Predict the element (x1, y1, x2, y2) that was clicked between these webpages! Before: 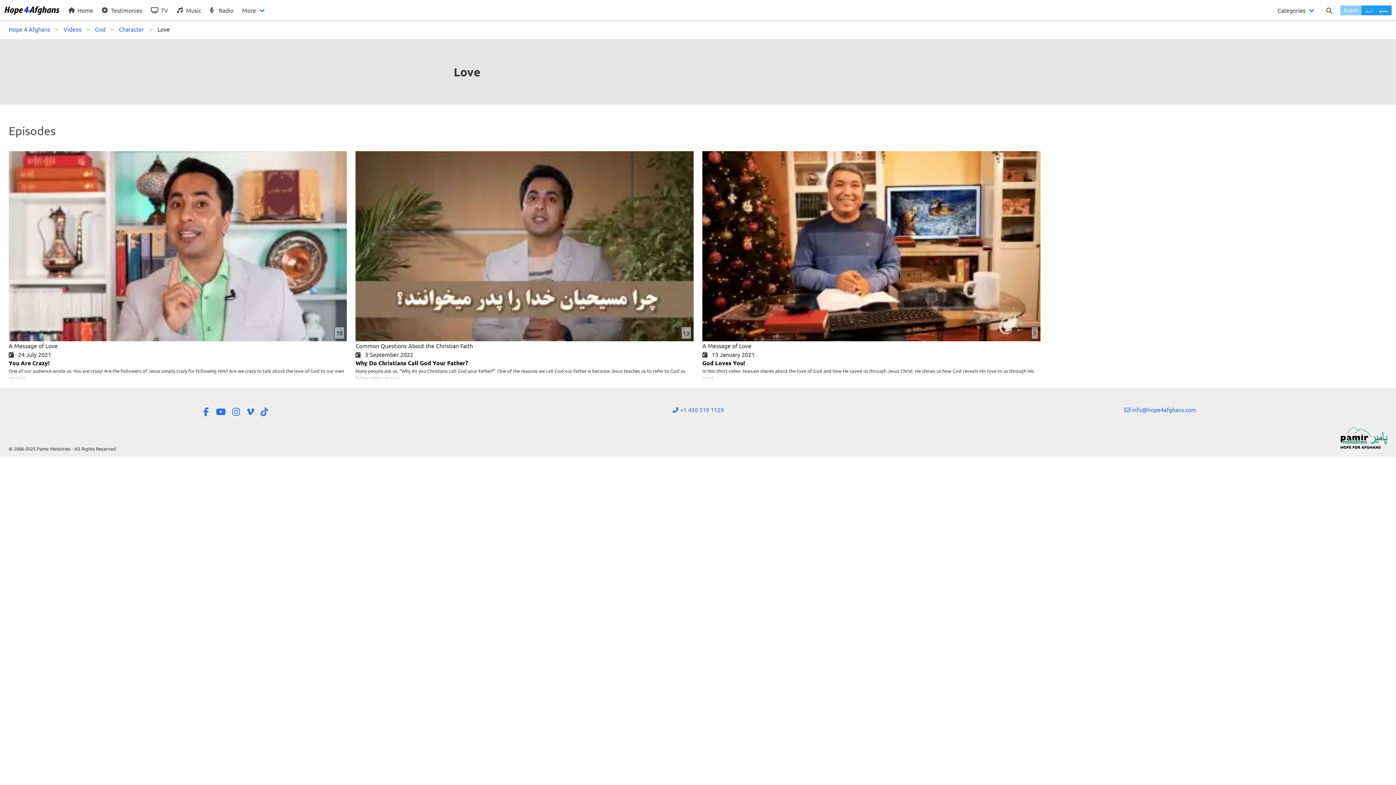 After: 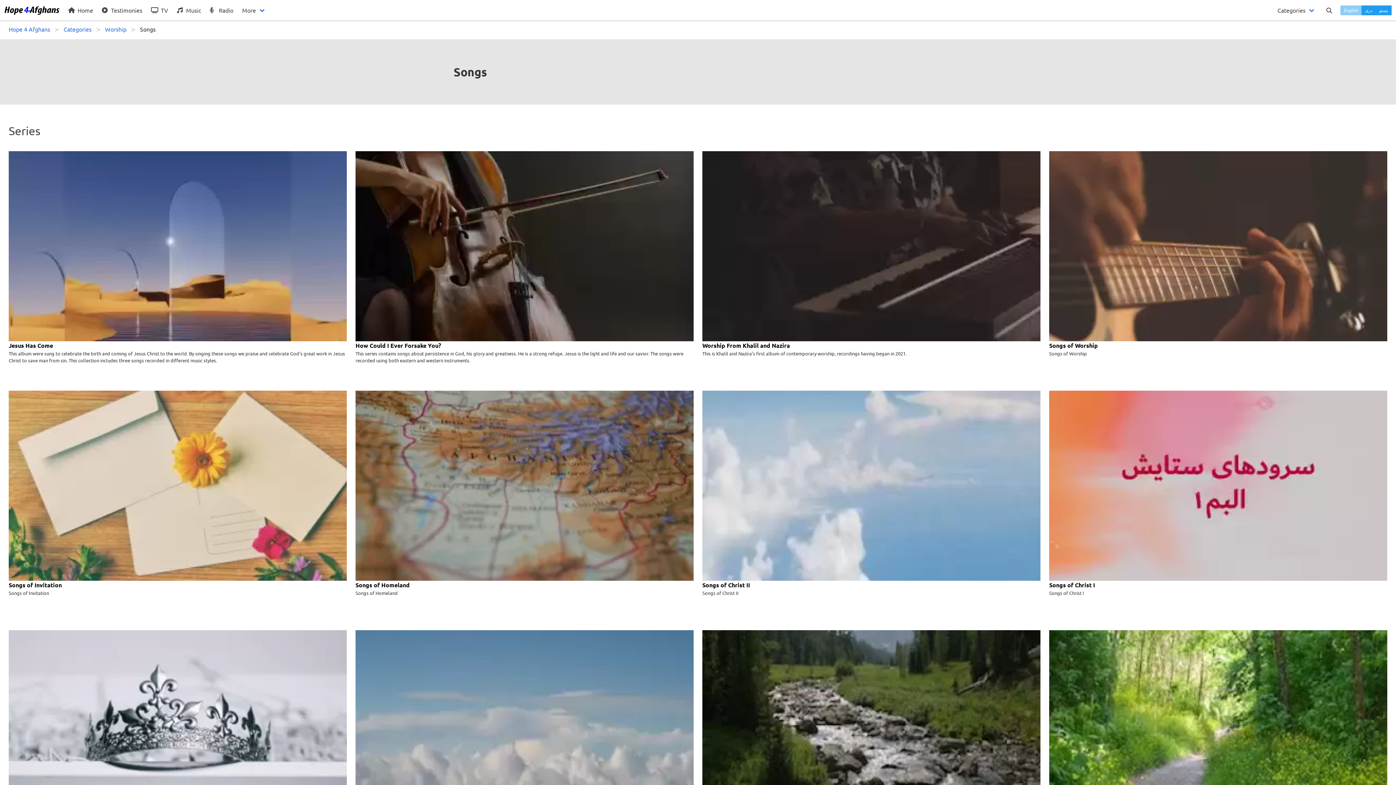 Action: bbox: (172, 0, 205, 20) label:  Music